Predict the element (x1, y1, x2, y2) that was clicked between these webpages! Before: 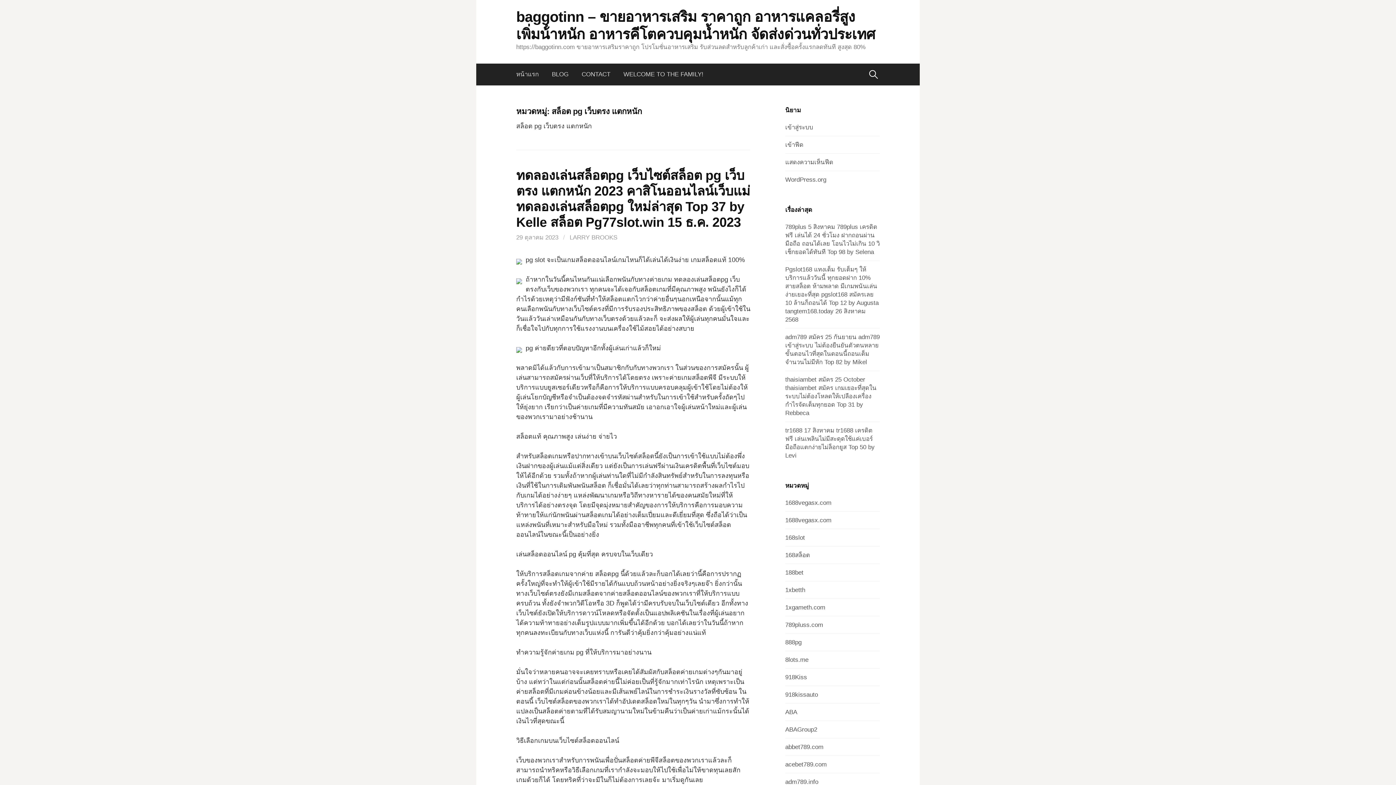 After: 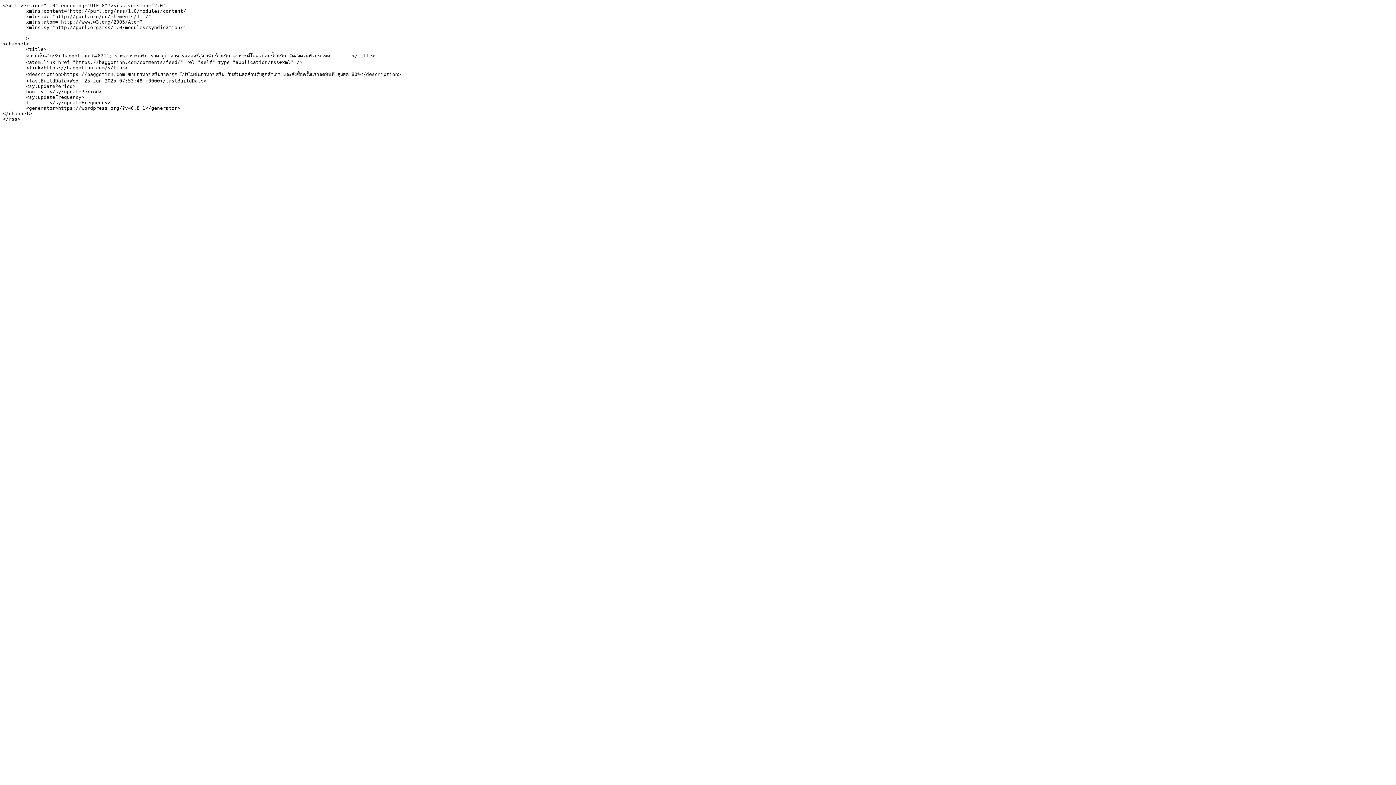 Action: bbox: (785, 158, 833, 165) label: แสดงความเห็นฟีด